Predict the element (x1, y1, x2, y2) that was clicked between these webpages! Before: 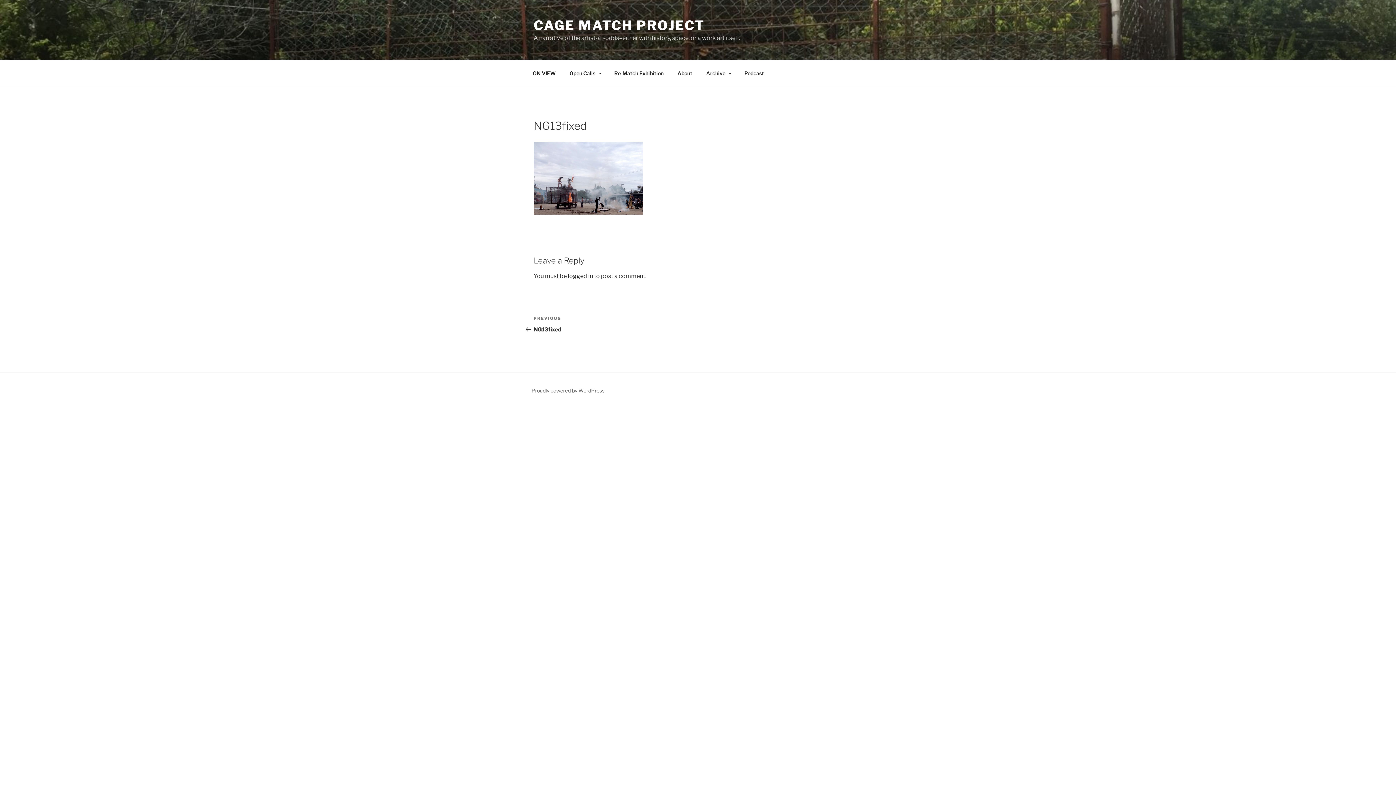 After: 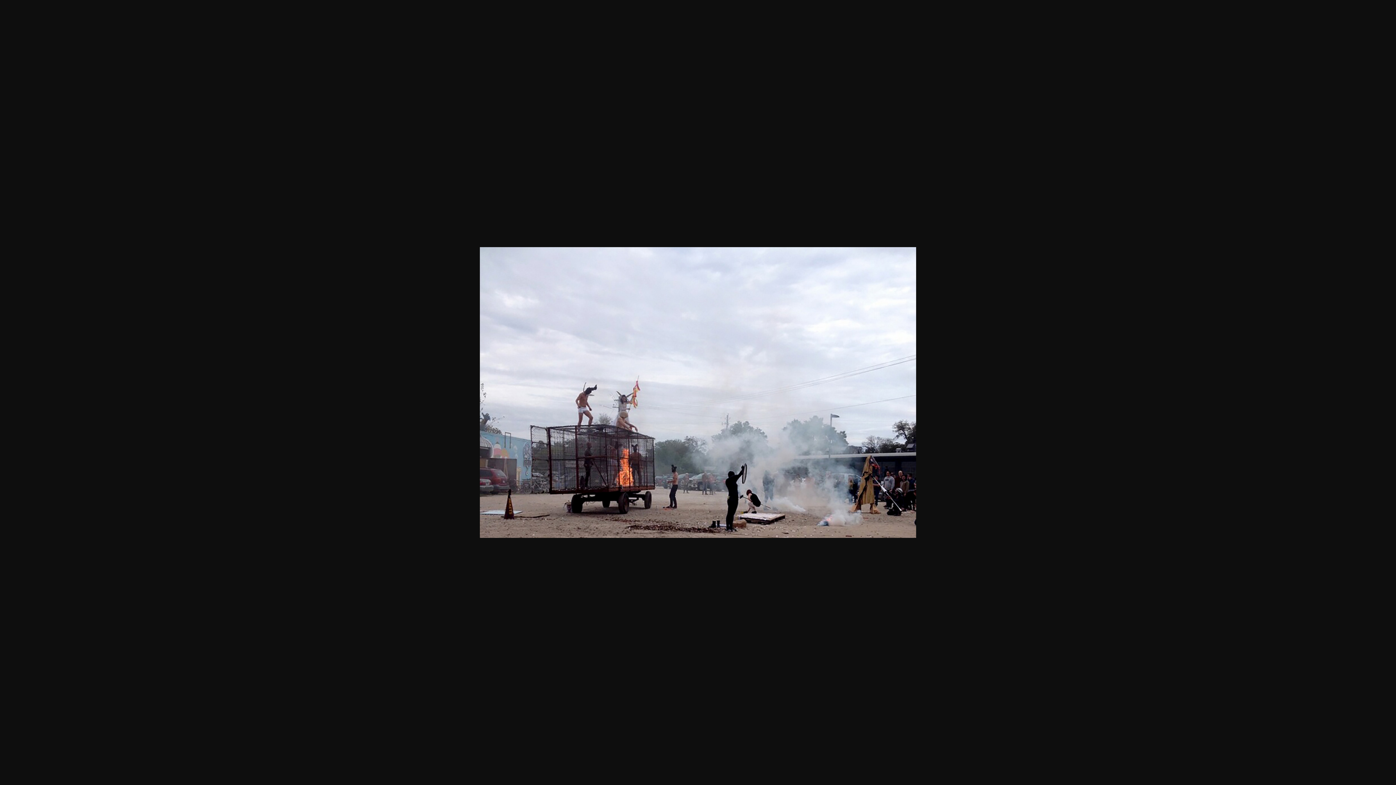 Action: bbox: (533, 209, 642, 216)